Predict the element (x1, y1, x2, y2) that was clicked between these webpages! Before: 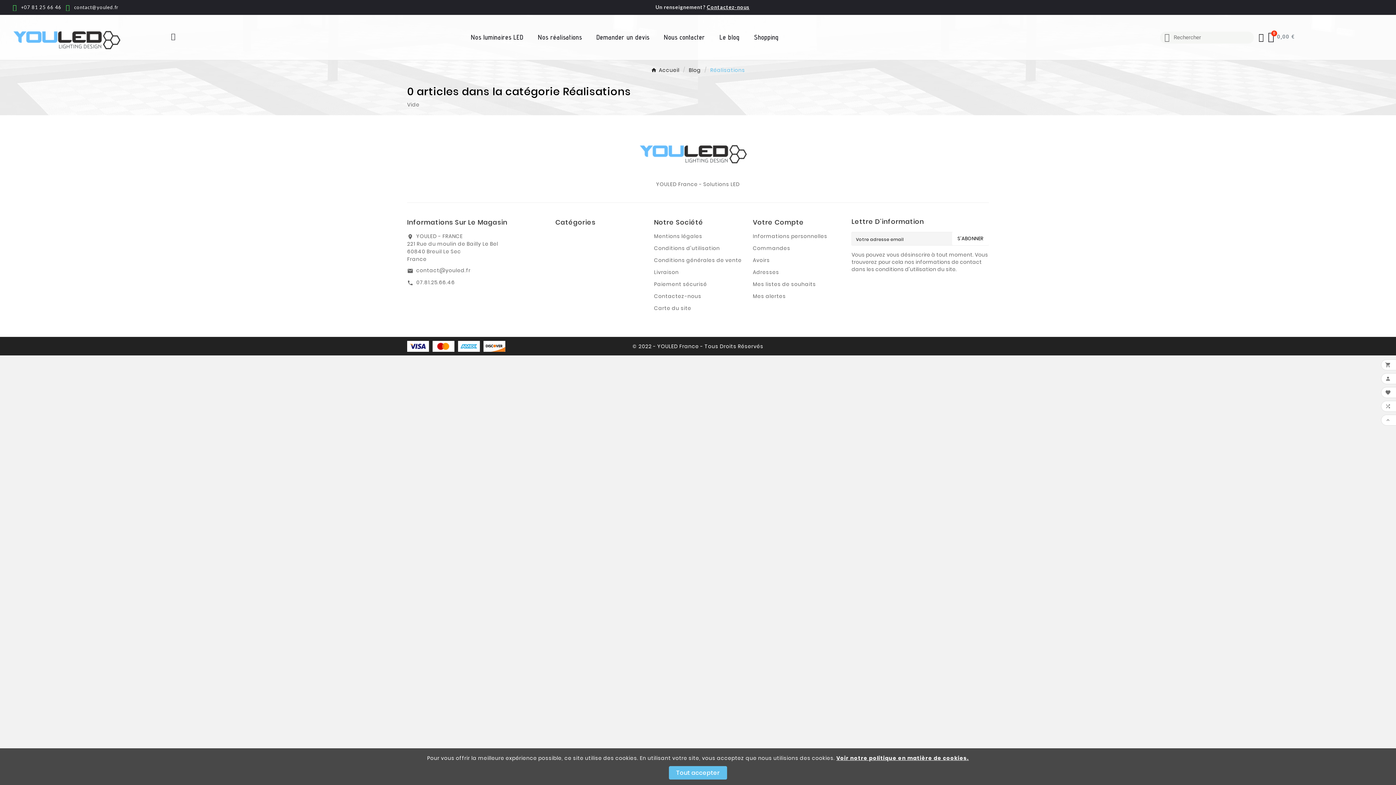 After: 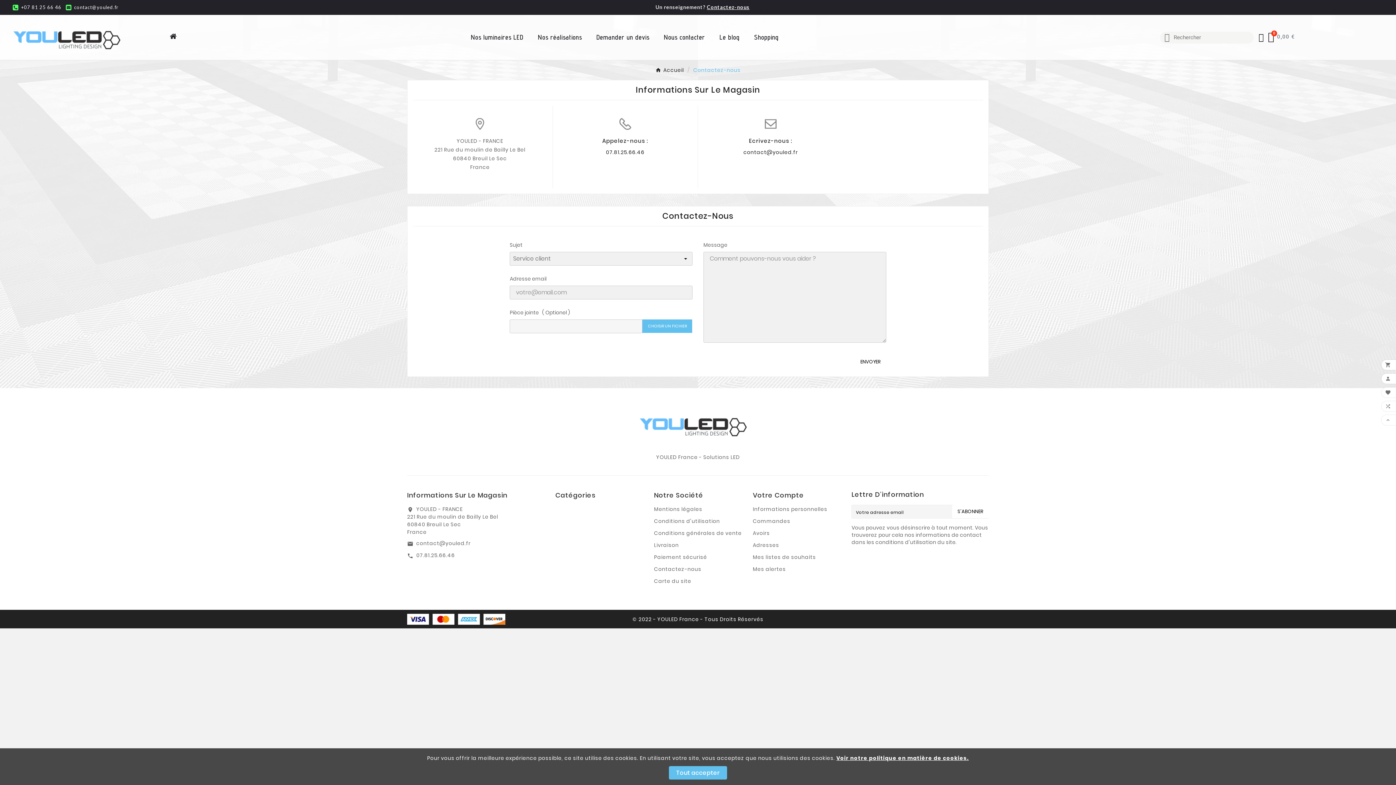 Action: bbox: (654, 292, 701, 300) label: Contactez-nous